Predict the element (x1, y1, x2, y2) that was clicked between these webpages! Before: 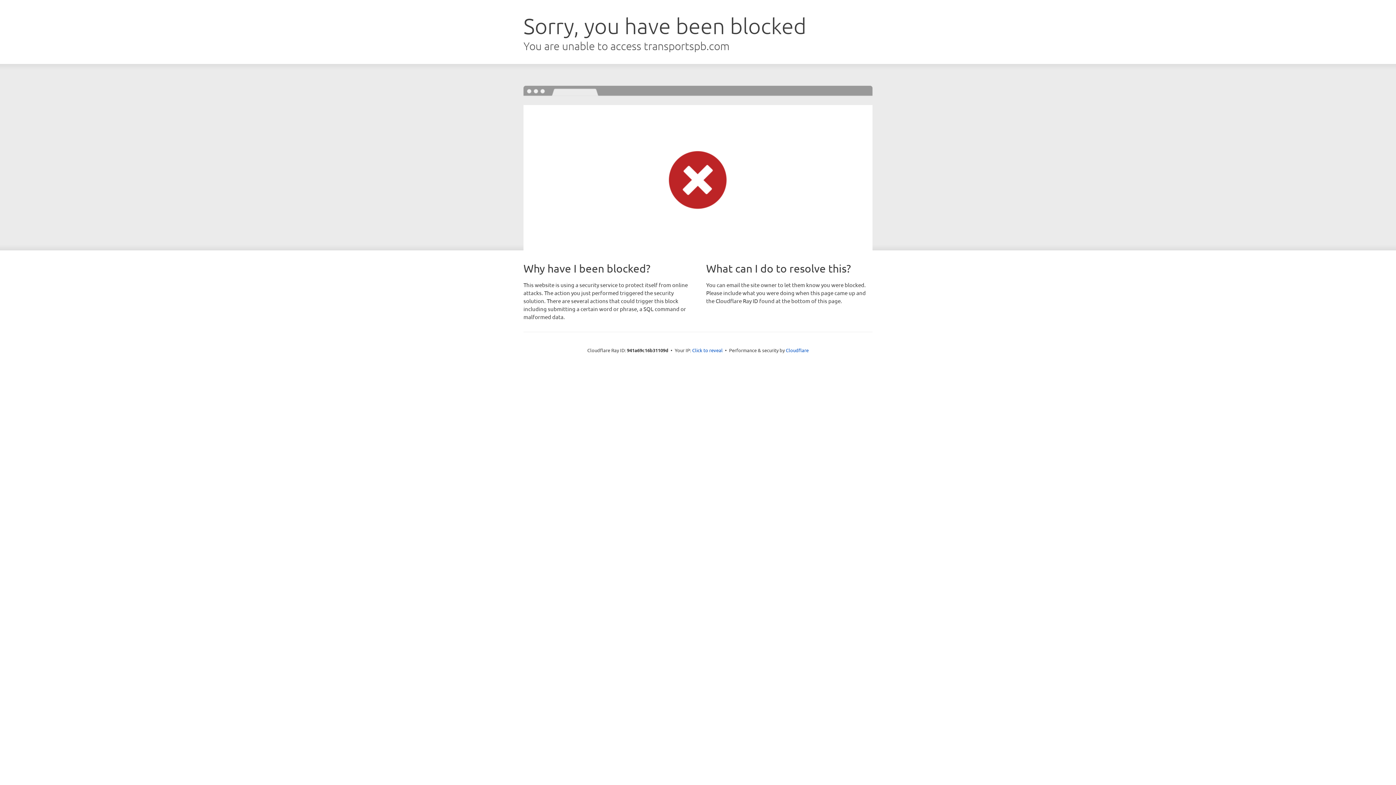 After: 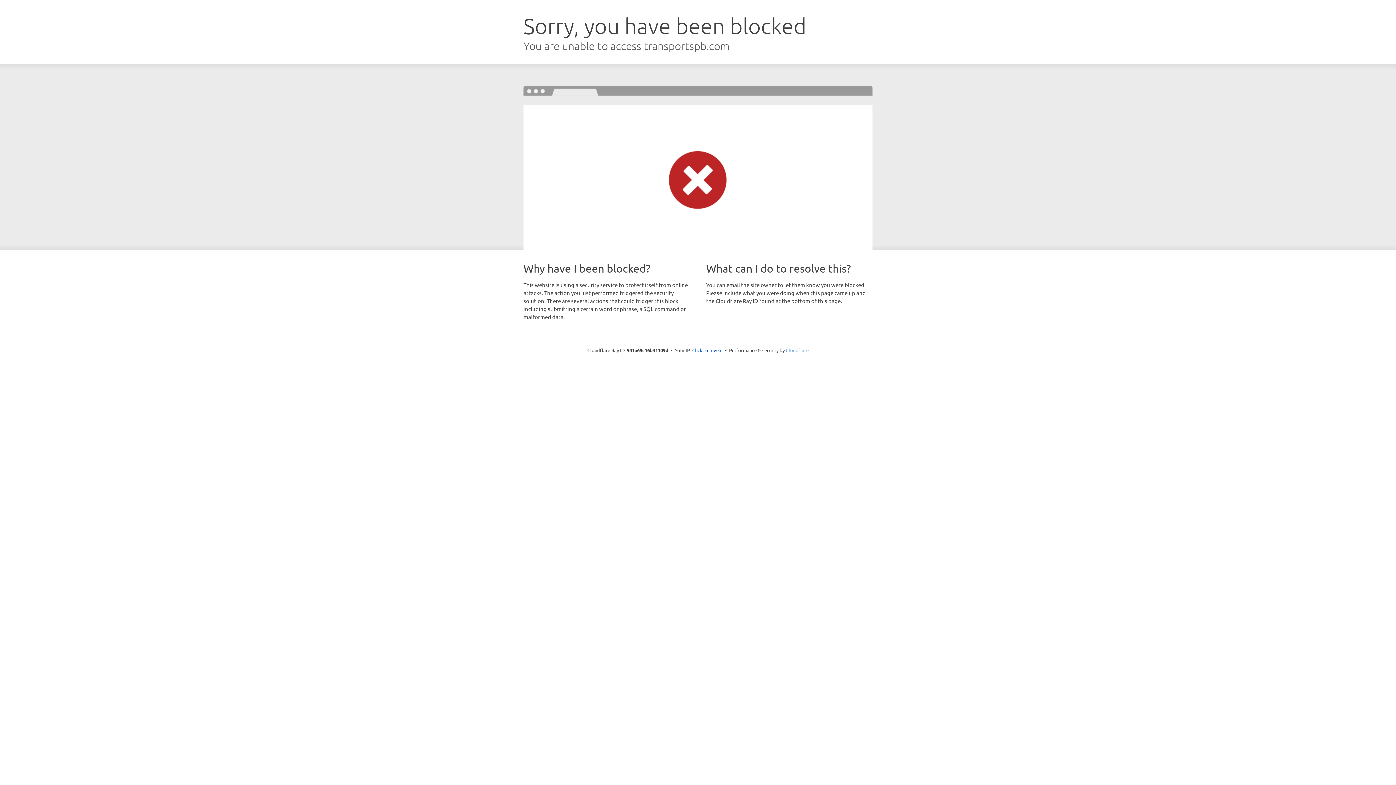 Action: bbox: (786, 347, 808, 353) label: Cloudflare